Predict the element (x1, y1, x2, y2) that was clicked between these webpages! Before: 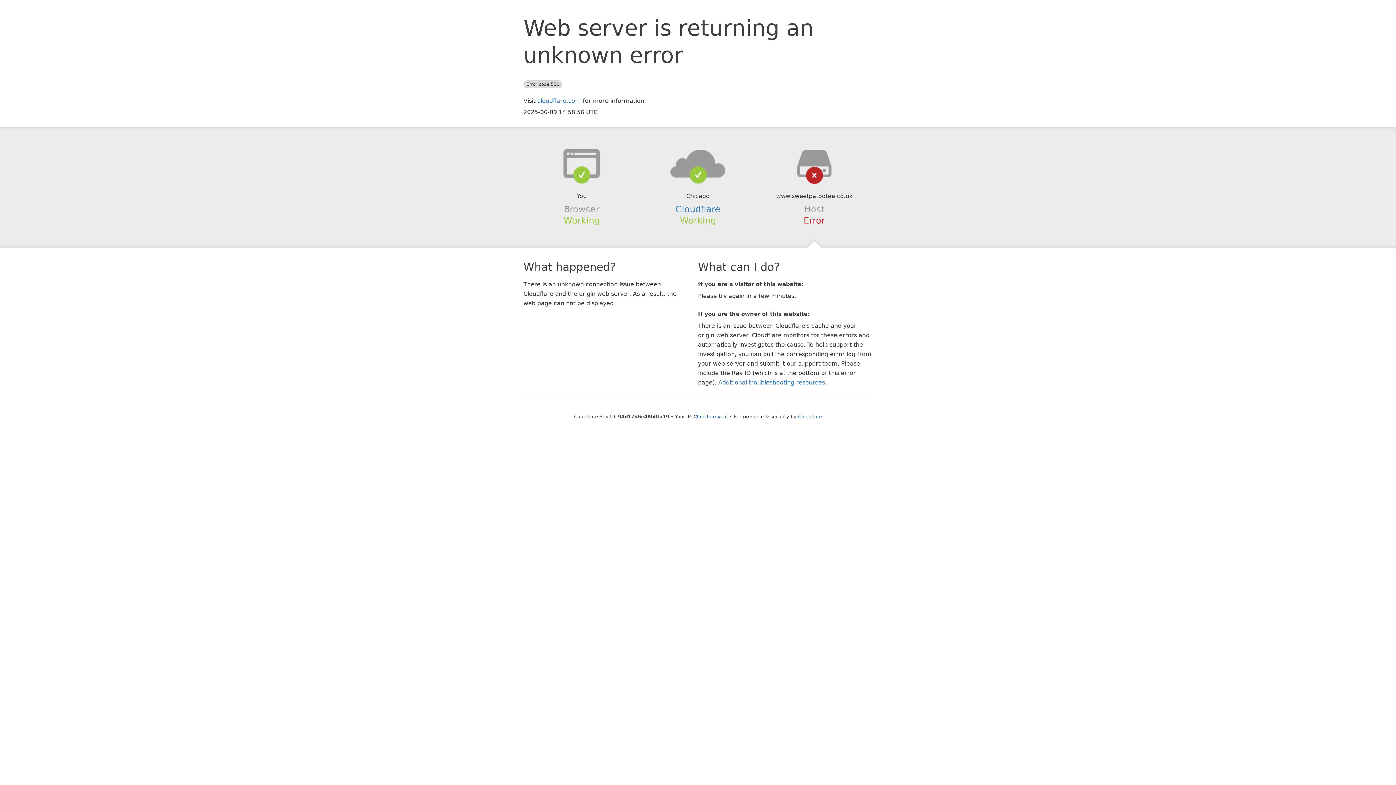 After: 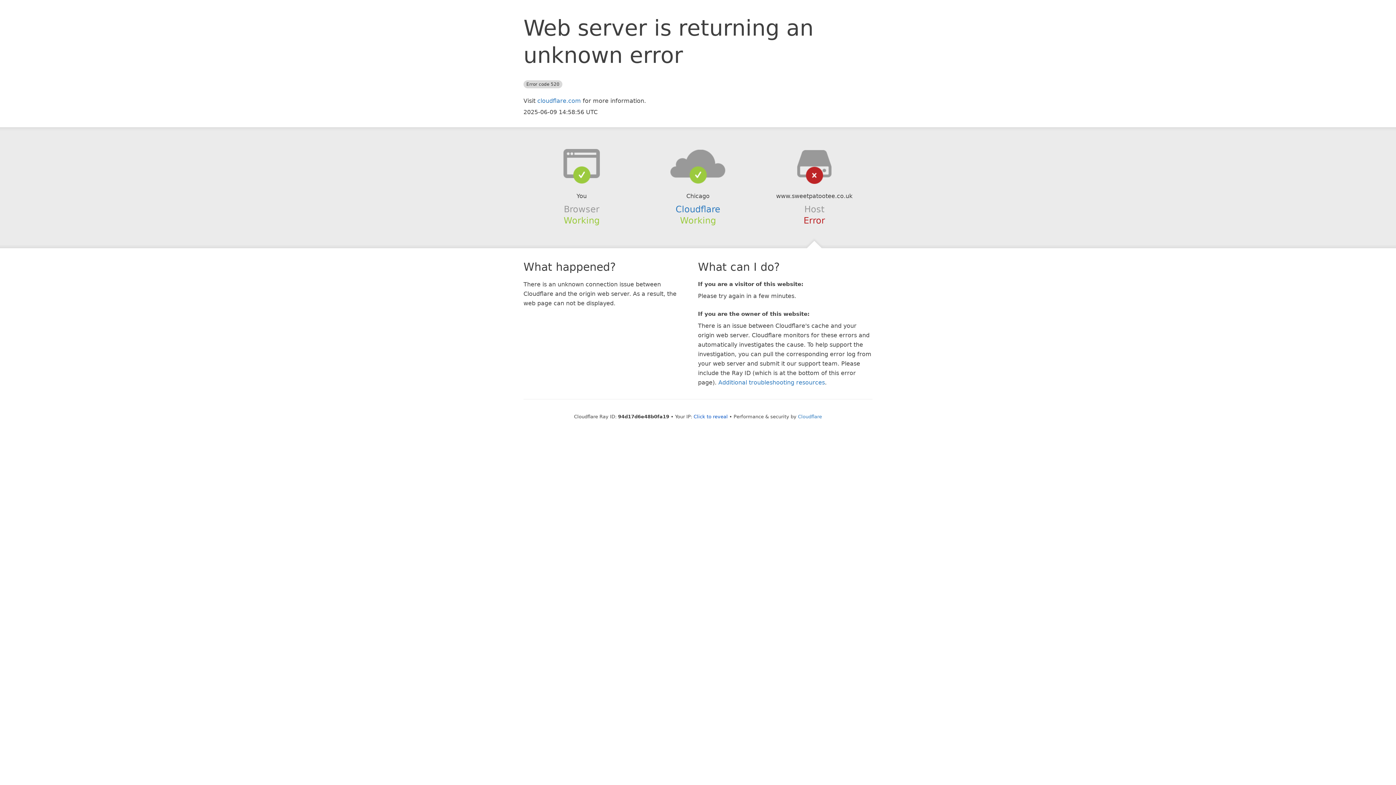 Action: bbox: (639, 148, 756, 178)